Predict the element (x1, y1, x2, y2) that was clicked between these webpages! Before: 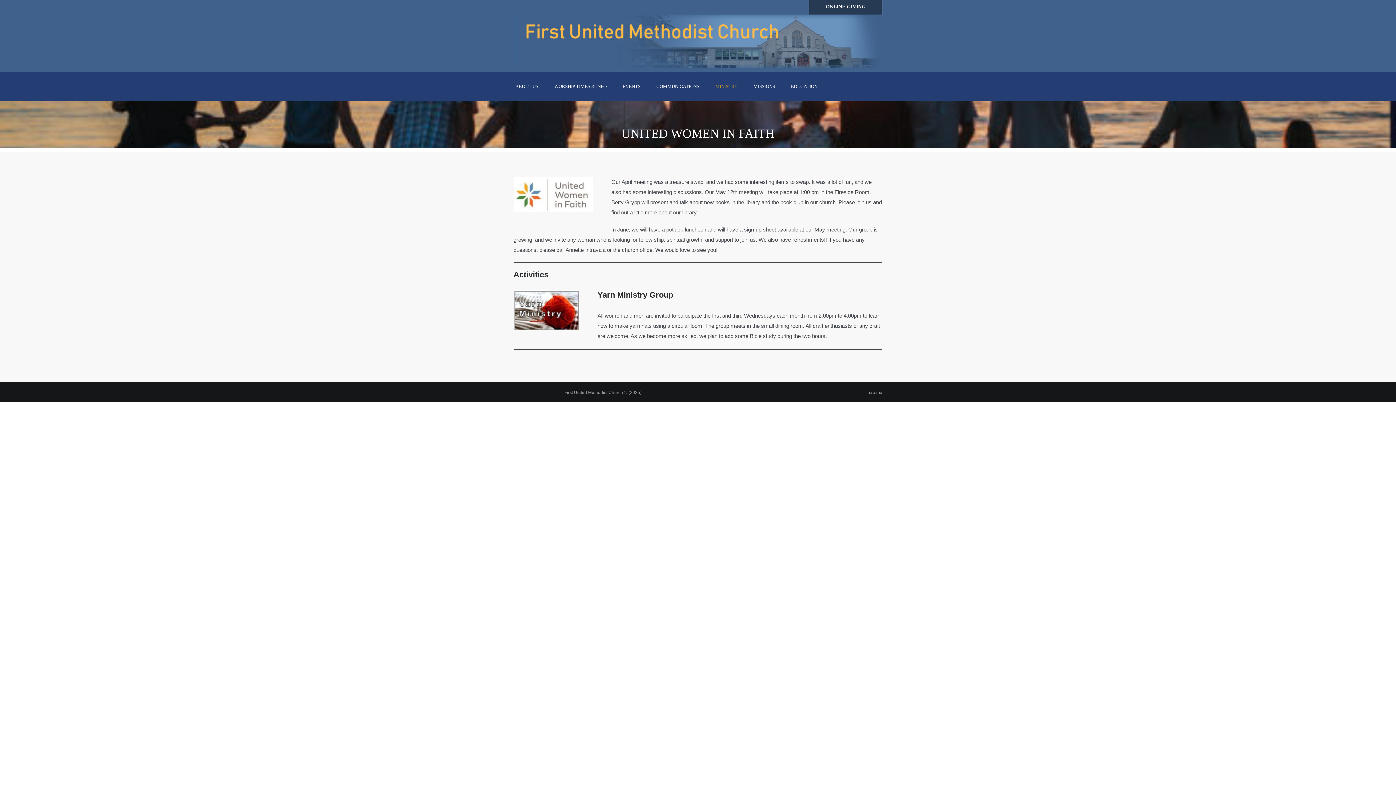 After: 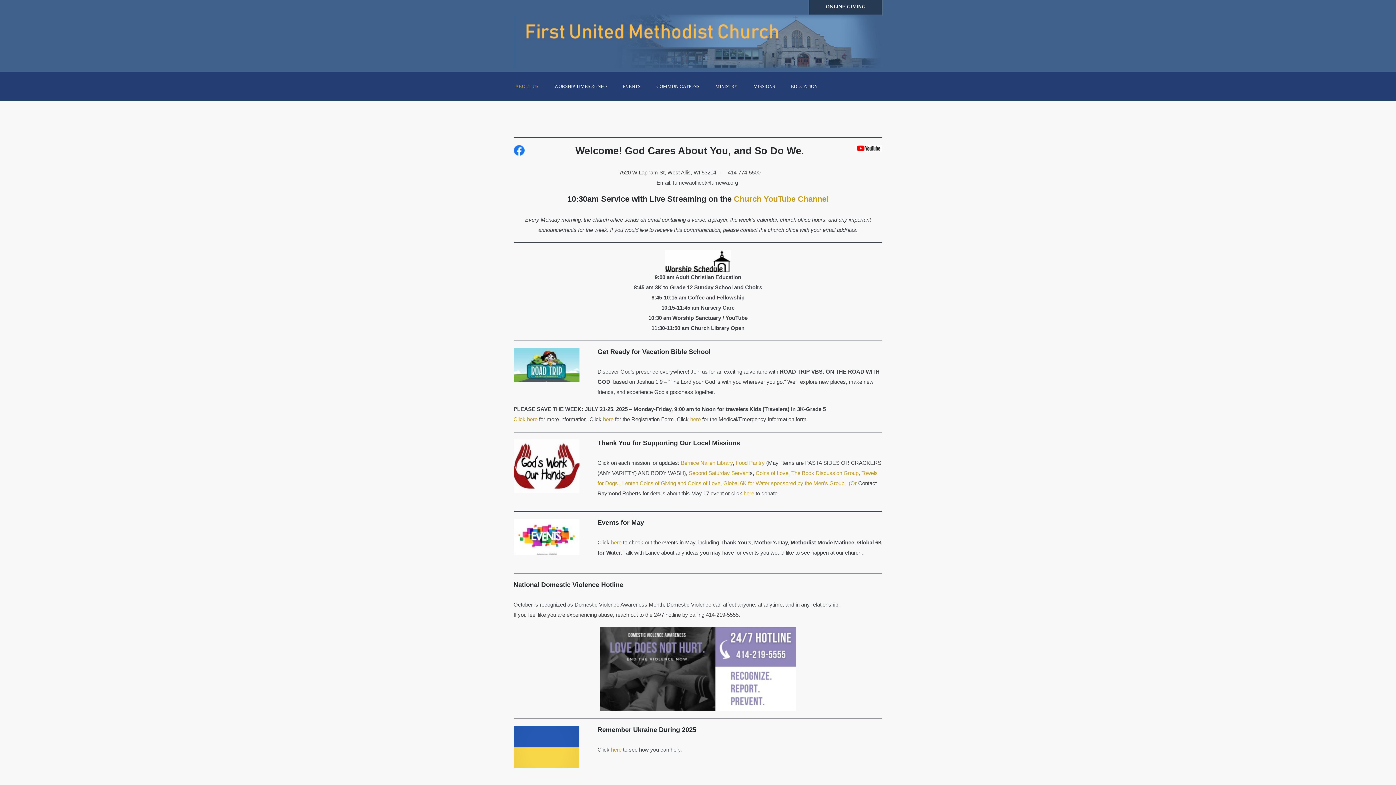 Action: bbox: (513, 37, 882, 44)